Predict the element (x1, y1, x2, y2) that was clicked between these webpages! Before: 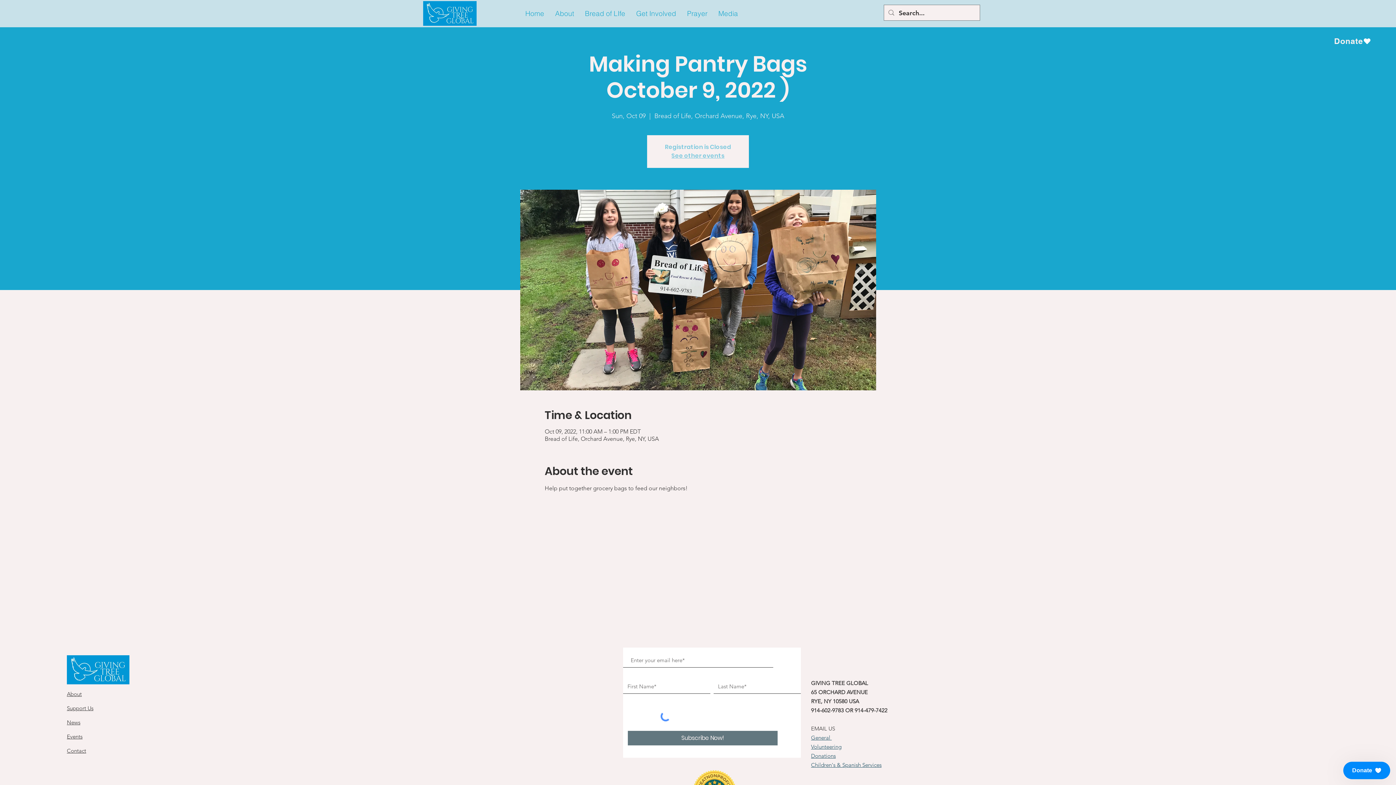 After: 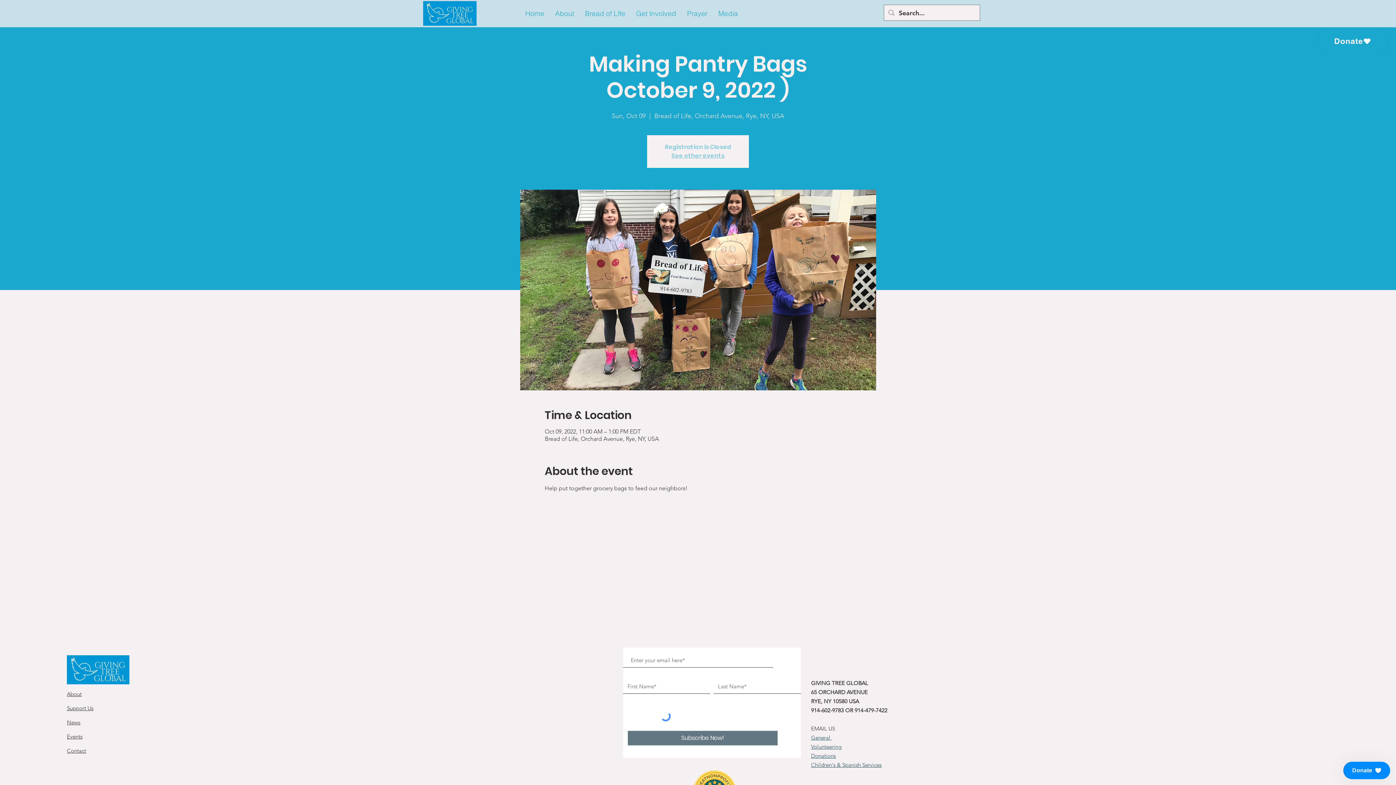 Action: bbox: (811, 761, 881, 768) label: Children's & Spanish Services